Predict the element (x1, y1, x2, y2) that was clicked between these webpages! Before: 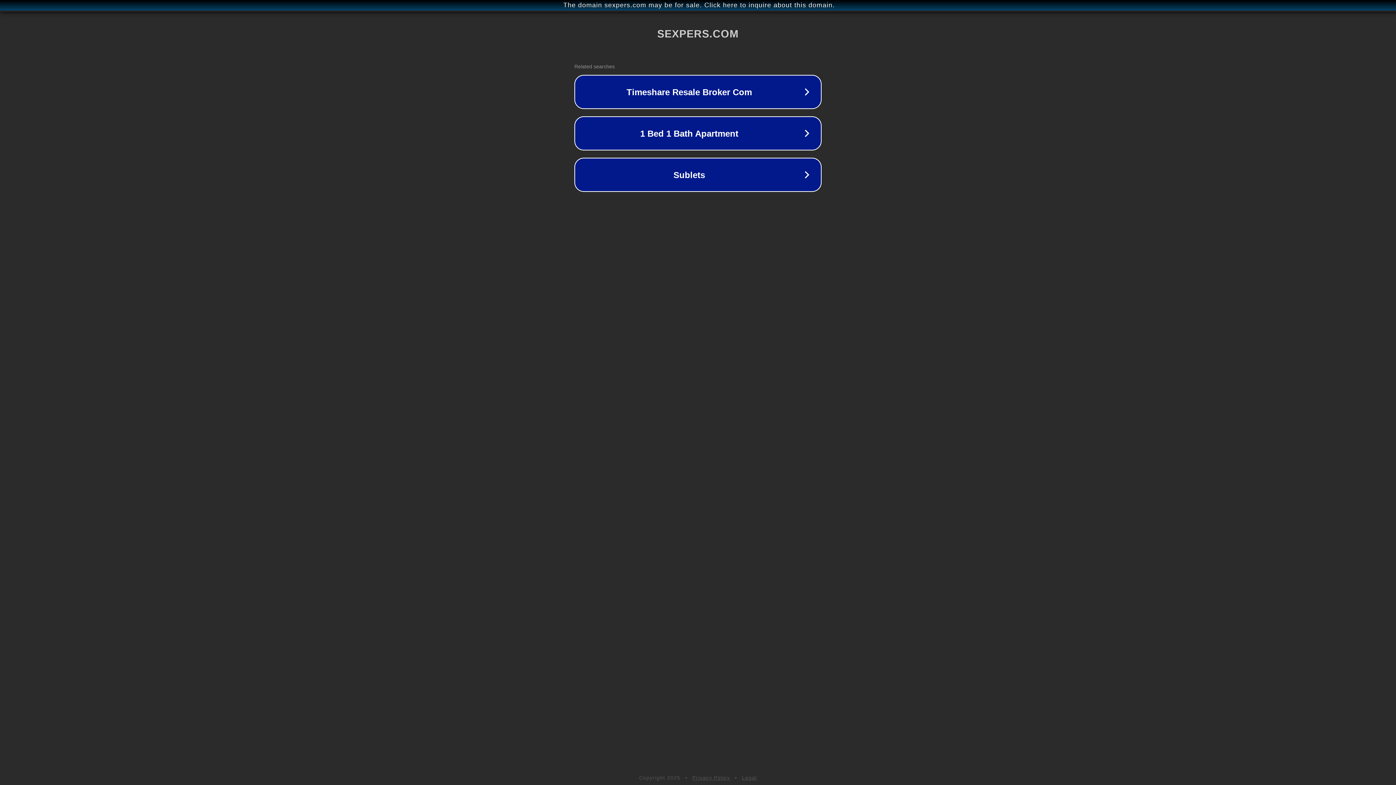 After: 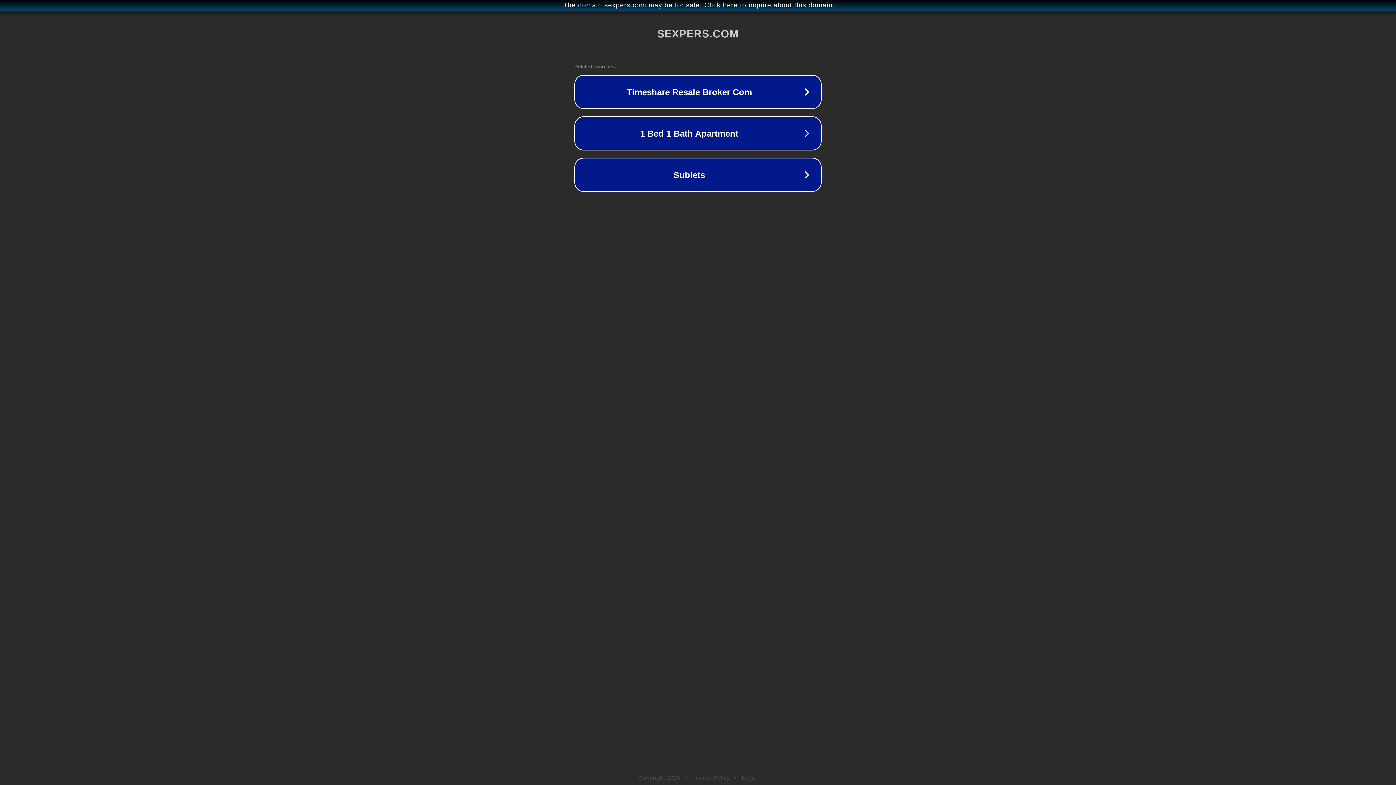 Action: label: Legal bbox: (742, 775, 757, 781)